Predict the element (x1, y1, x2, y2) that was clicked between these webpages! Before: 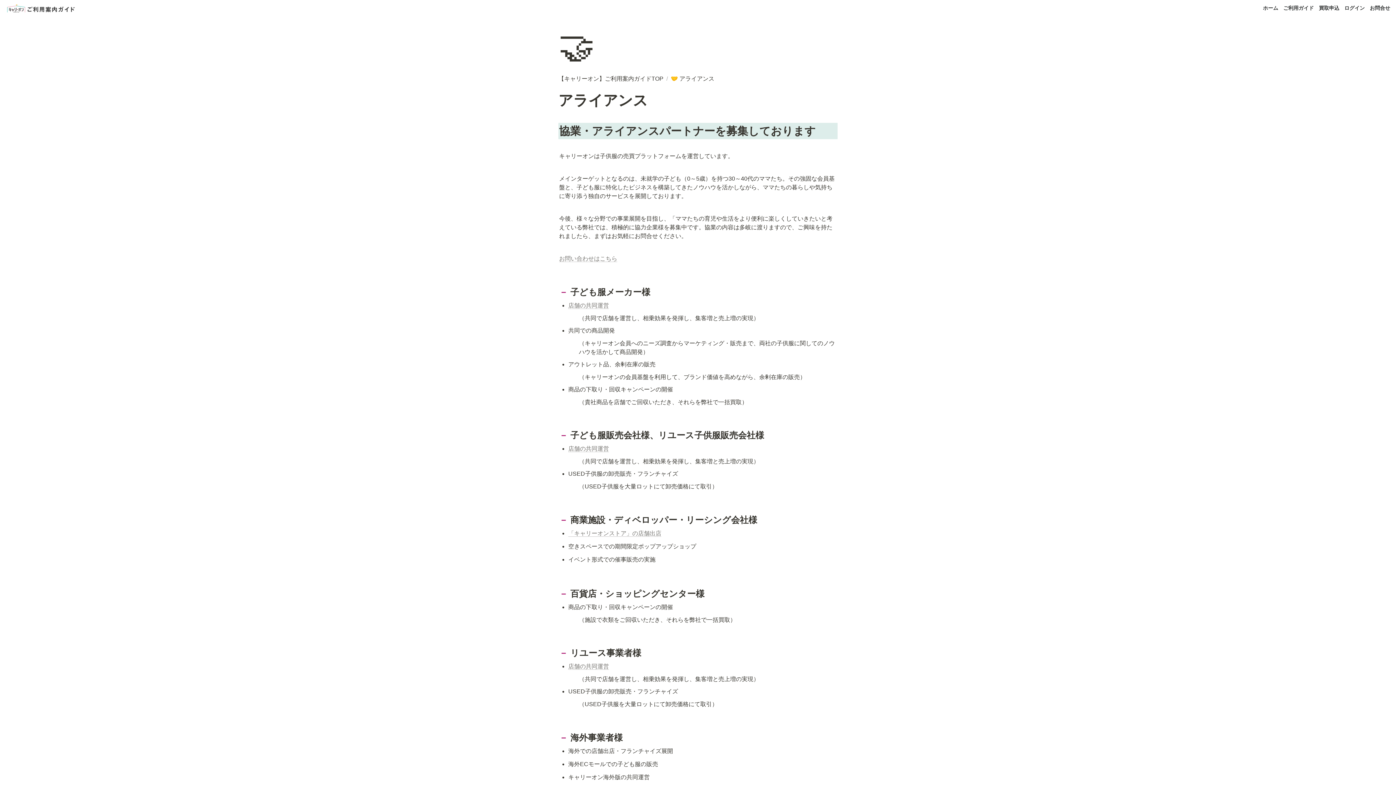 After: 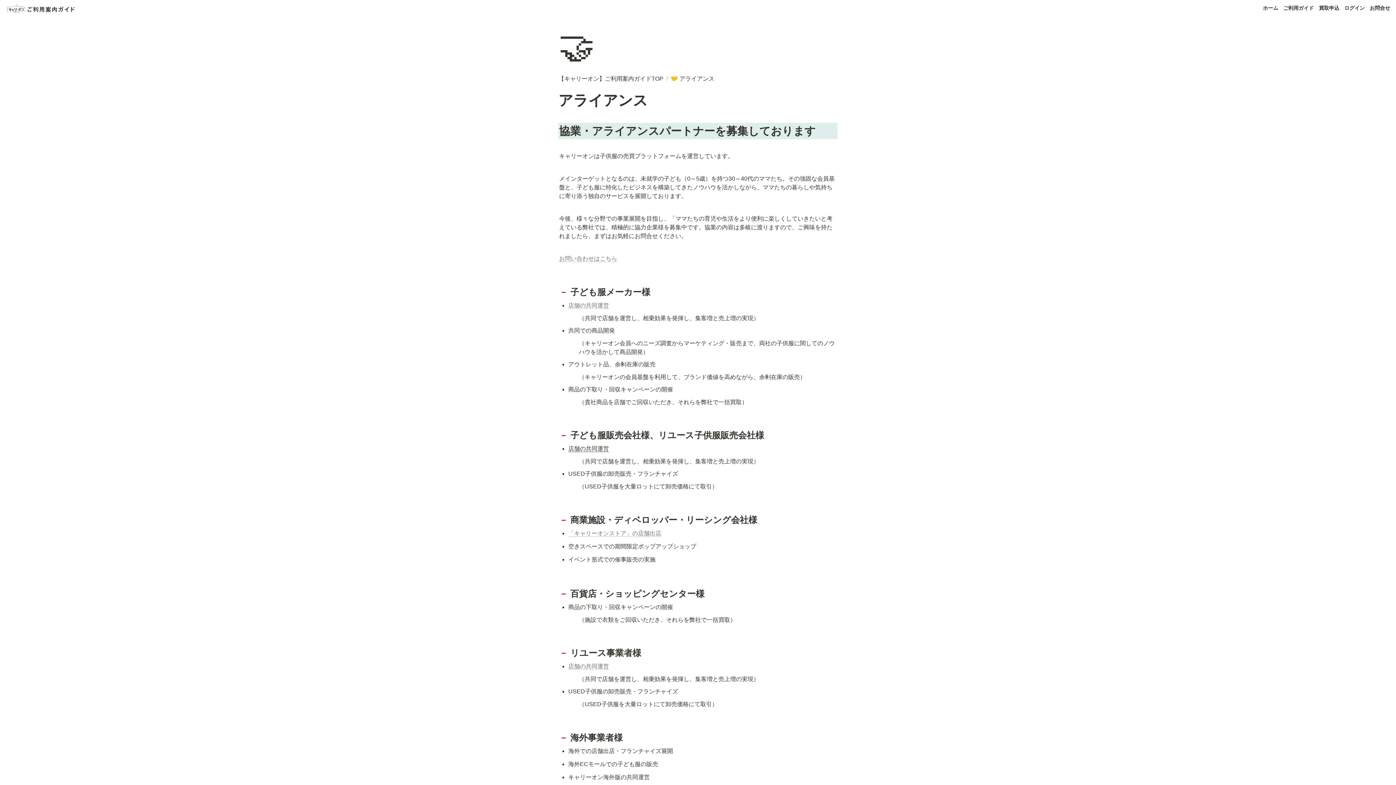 Action: bbox: (568, 445, 609, 452) label: 店舗の共同運営